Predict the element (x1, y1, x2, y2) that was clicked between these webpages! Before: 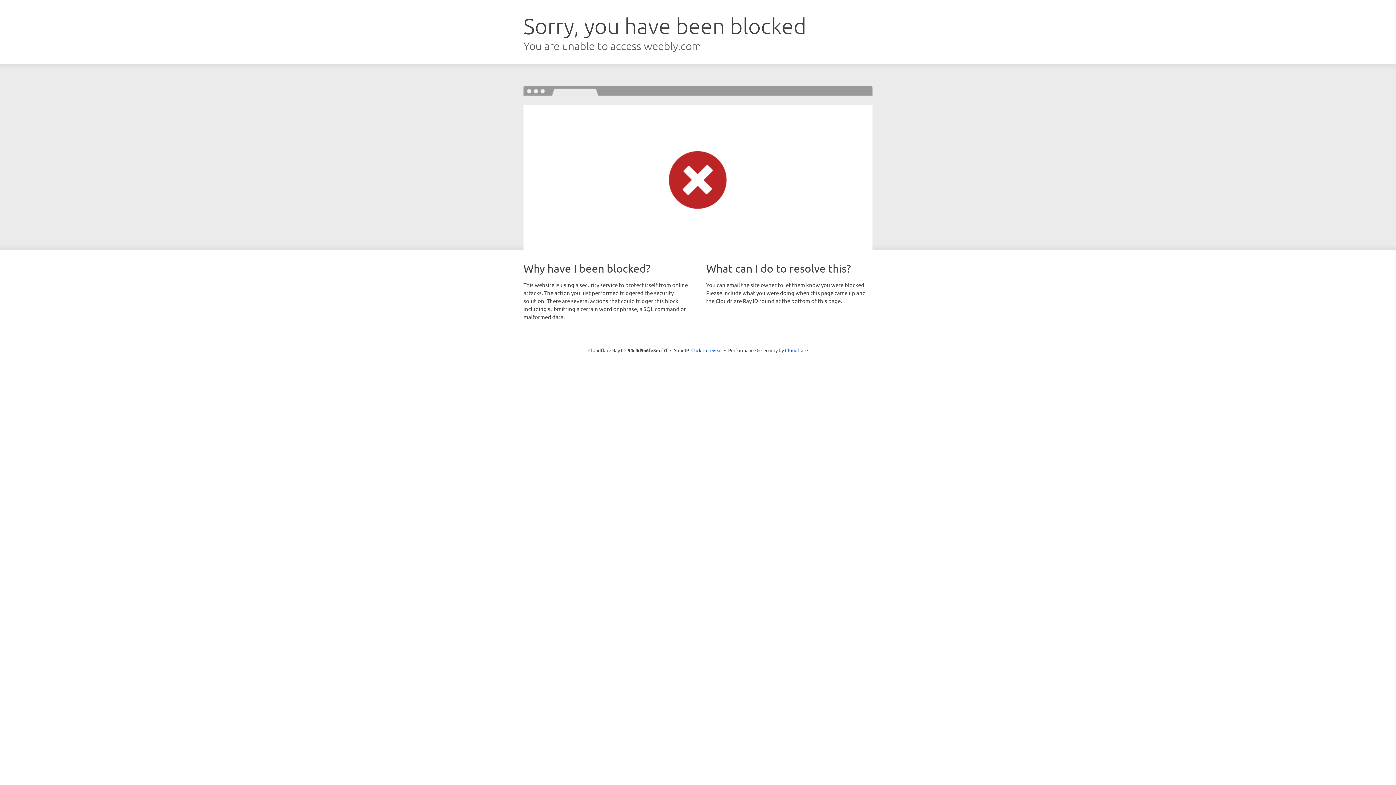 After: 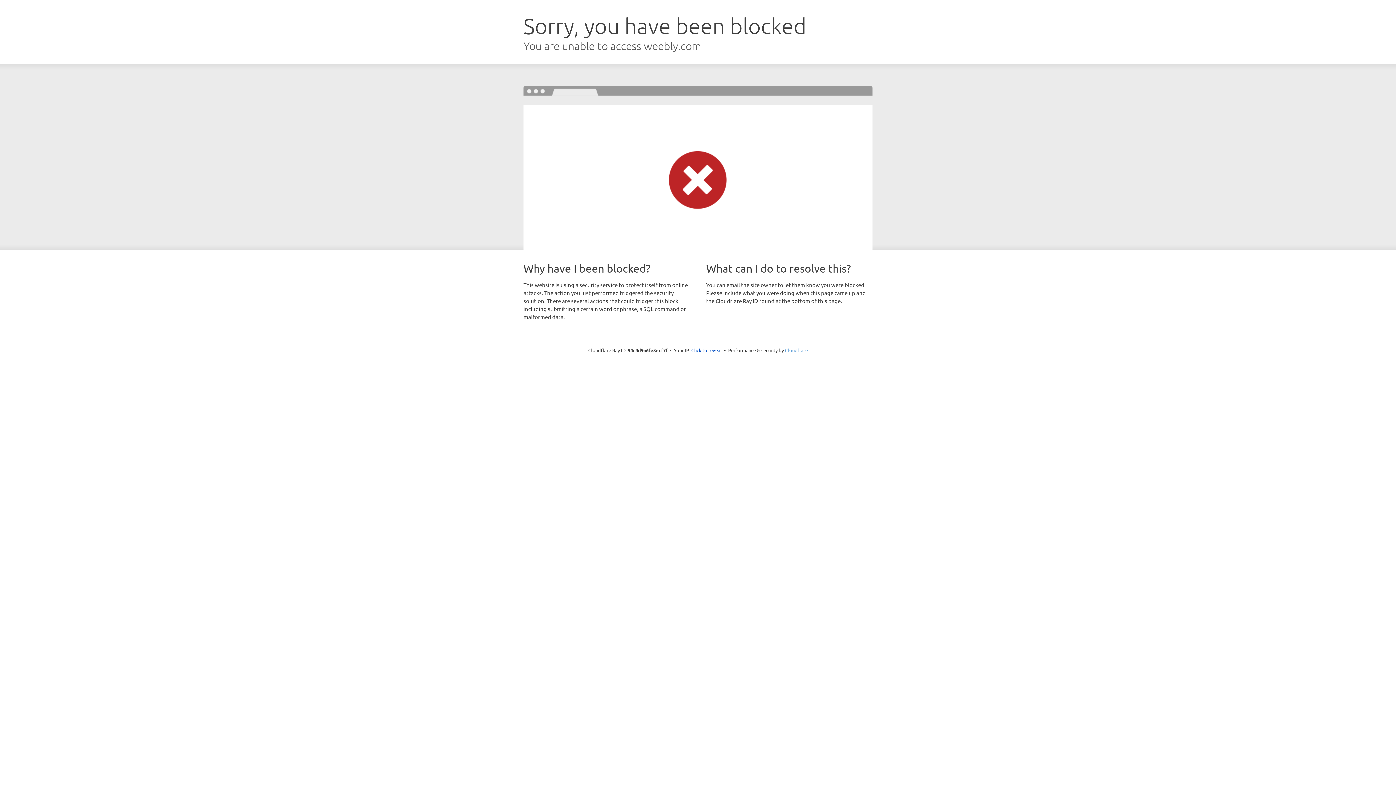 Action: bbox: (785, 347, 808, 353) label: Cloudflare